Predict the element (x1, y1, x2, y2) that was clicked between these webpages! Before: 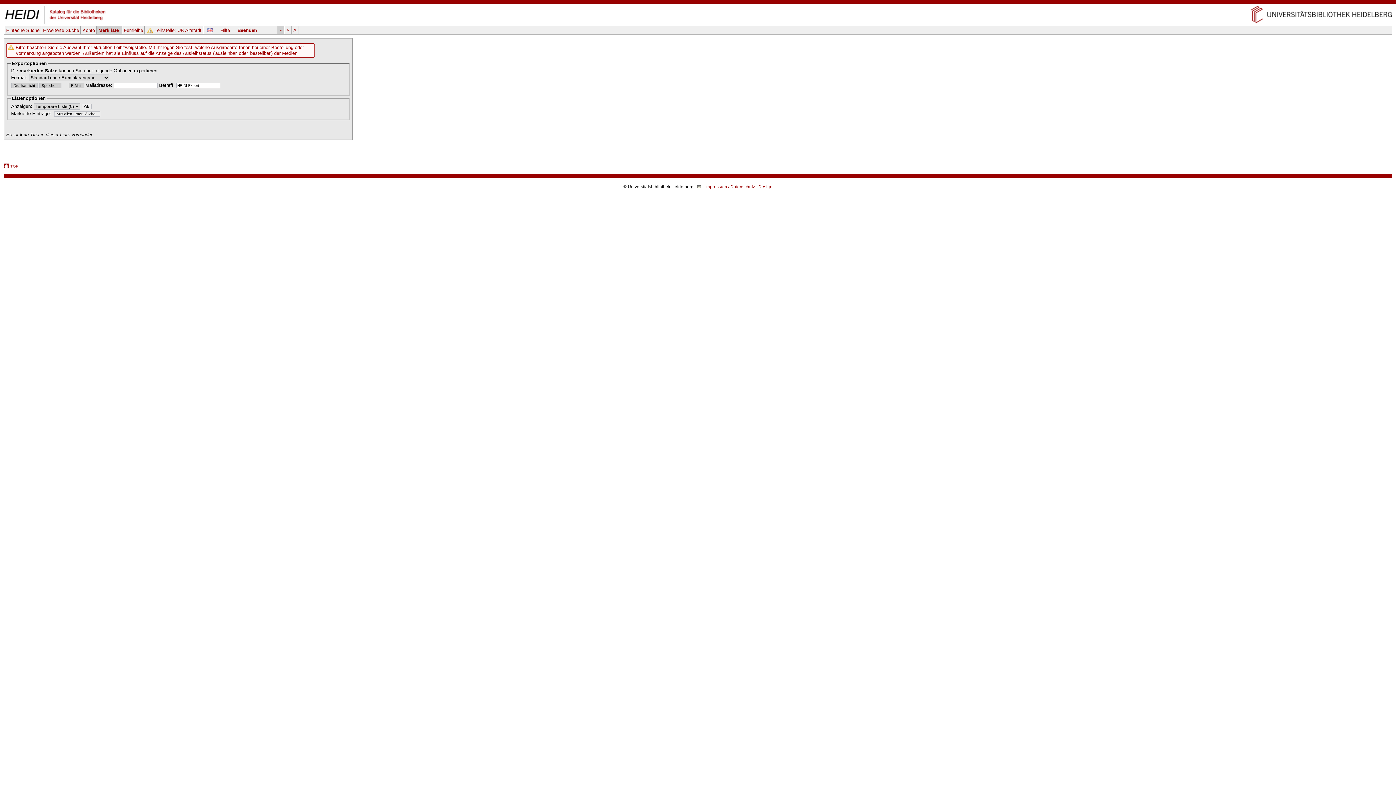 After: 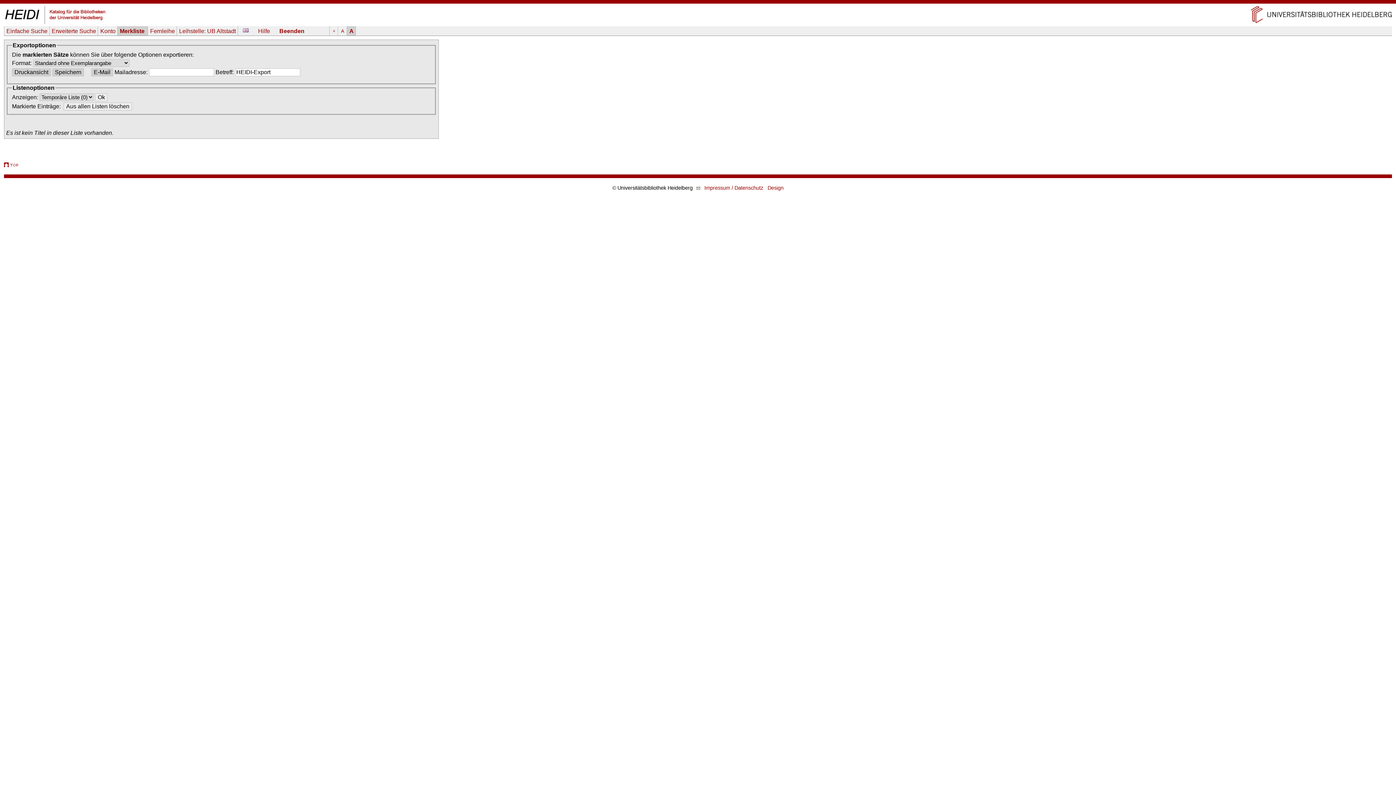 Action: bbox: (292, 26, 298, 34) label: A